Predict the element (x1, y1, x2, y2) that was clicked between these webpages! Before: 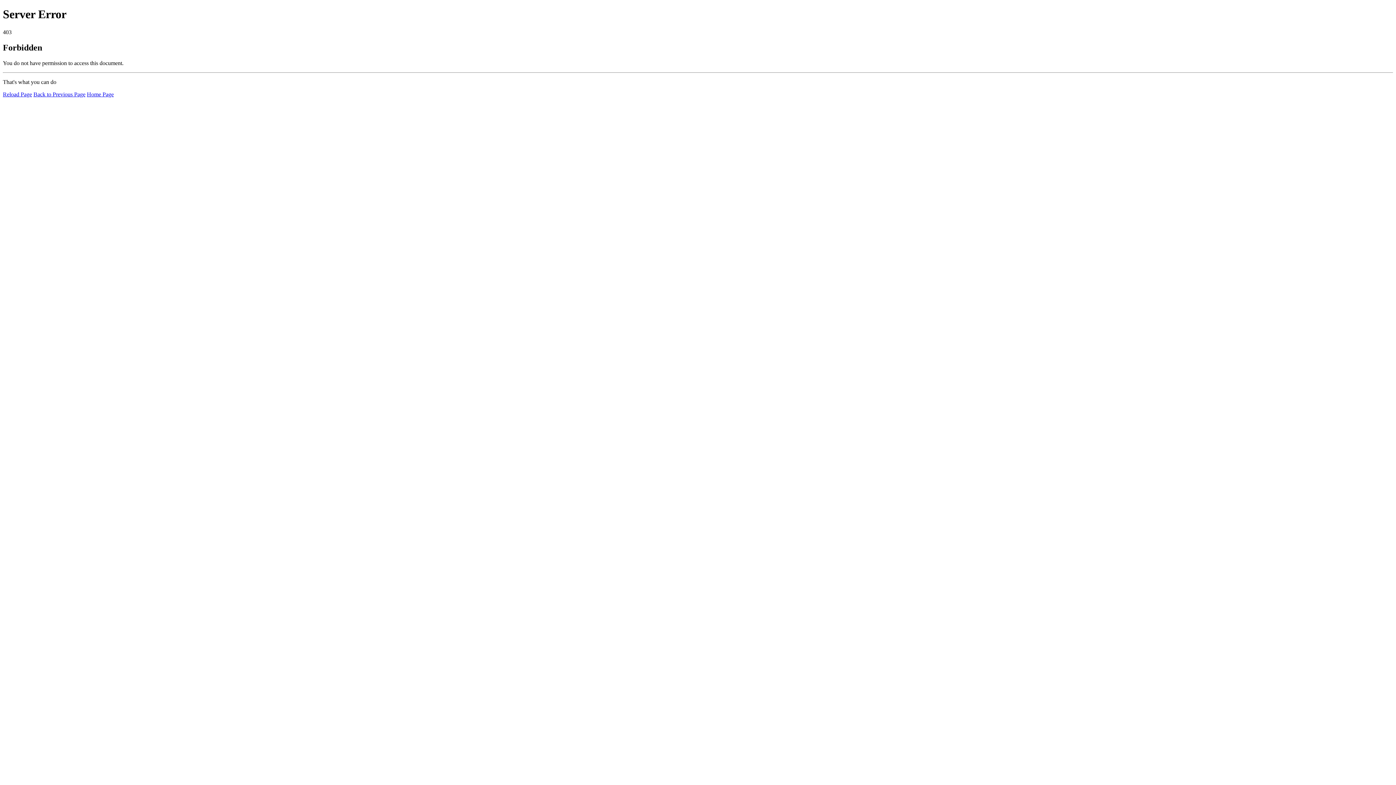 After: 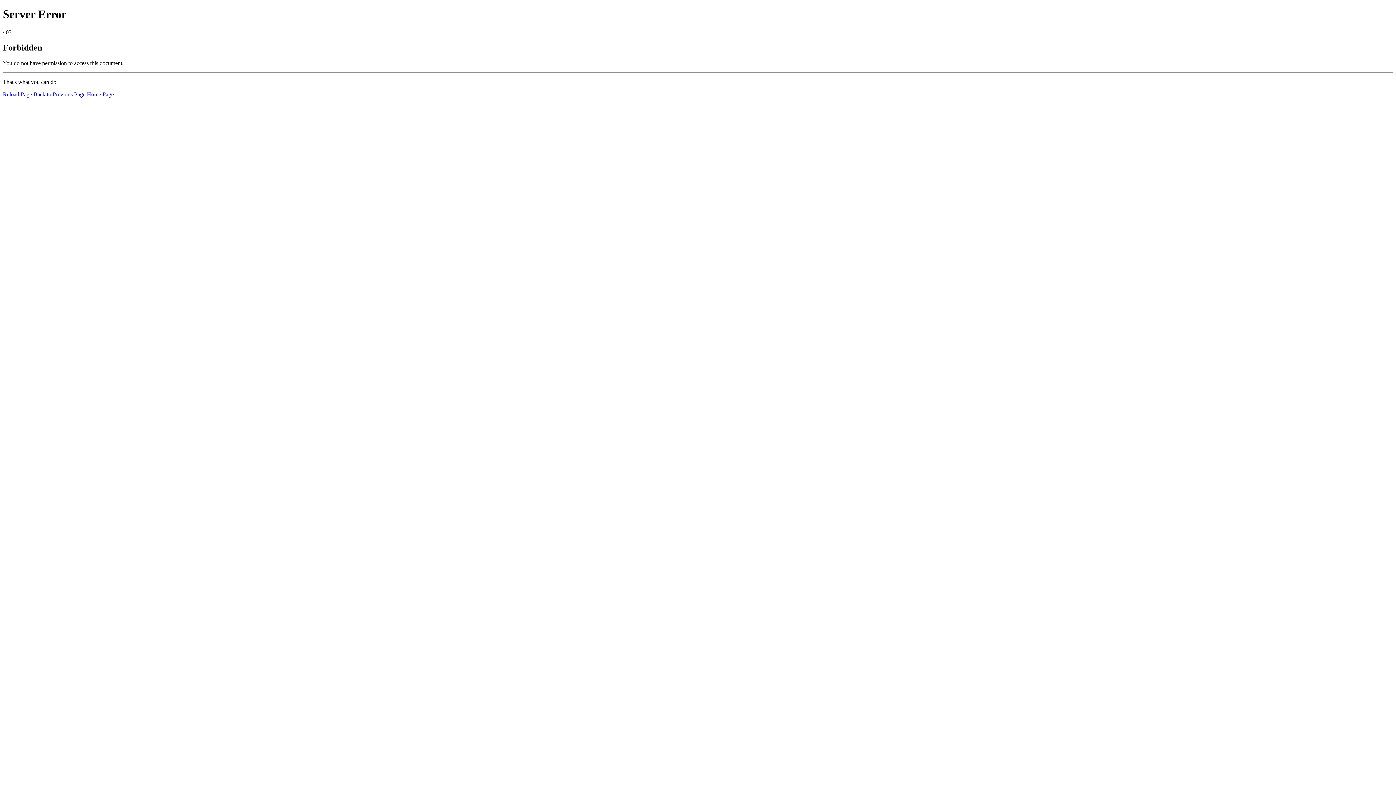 Action: bbox: (86, 91, 113, 97) label: Home Page